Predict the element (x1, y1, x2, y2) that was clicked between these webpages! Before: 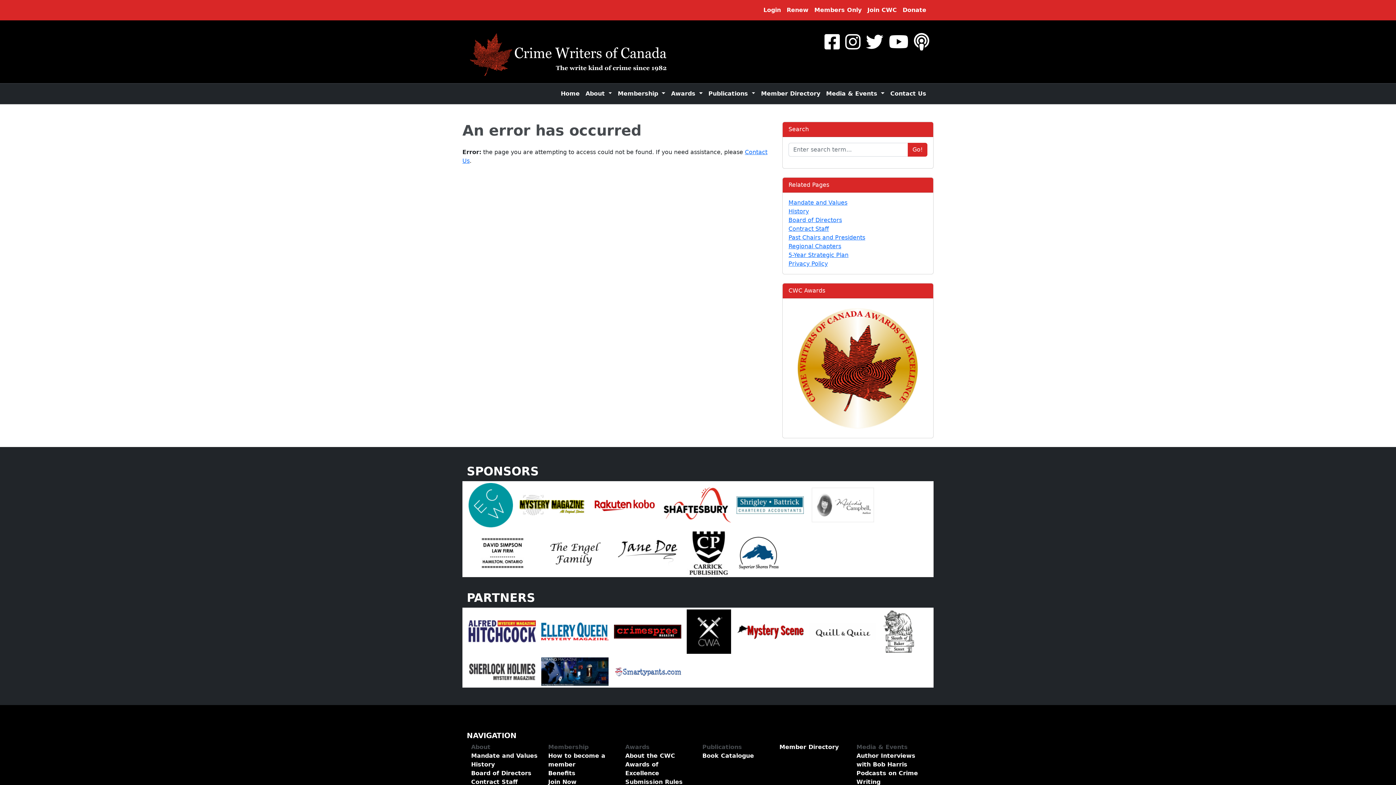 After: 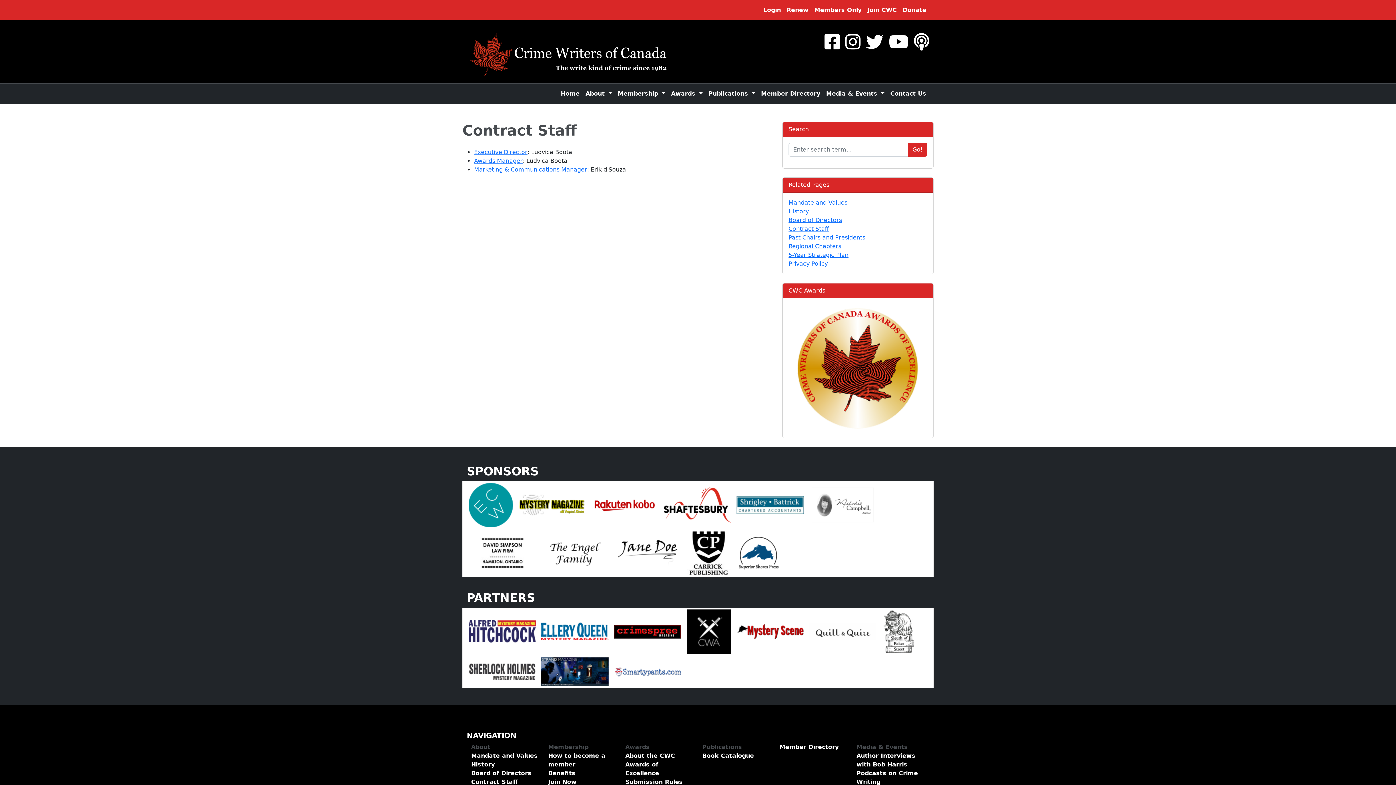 Action: bbox: (471, 778, 539, 786) label: Contract Staff